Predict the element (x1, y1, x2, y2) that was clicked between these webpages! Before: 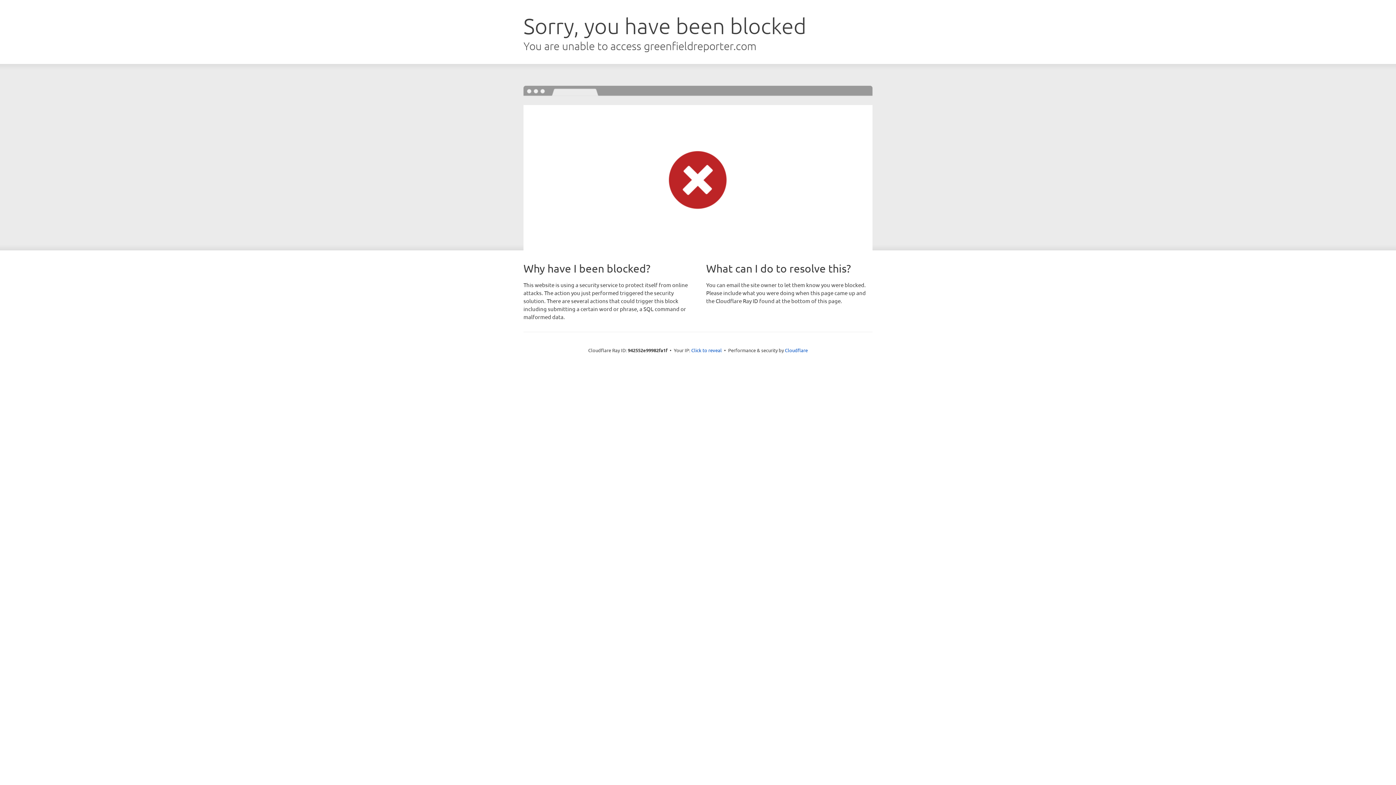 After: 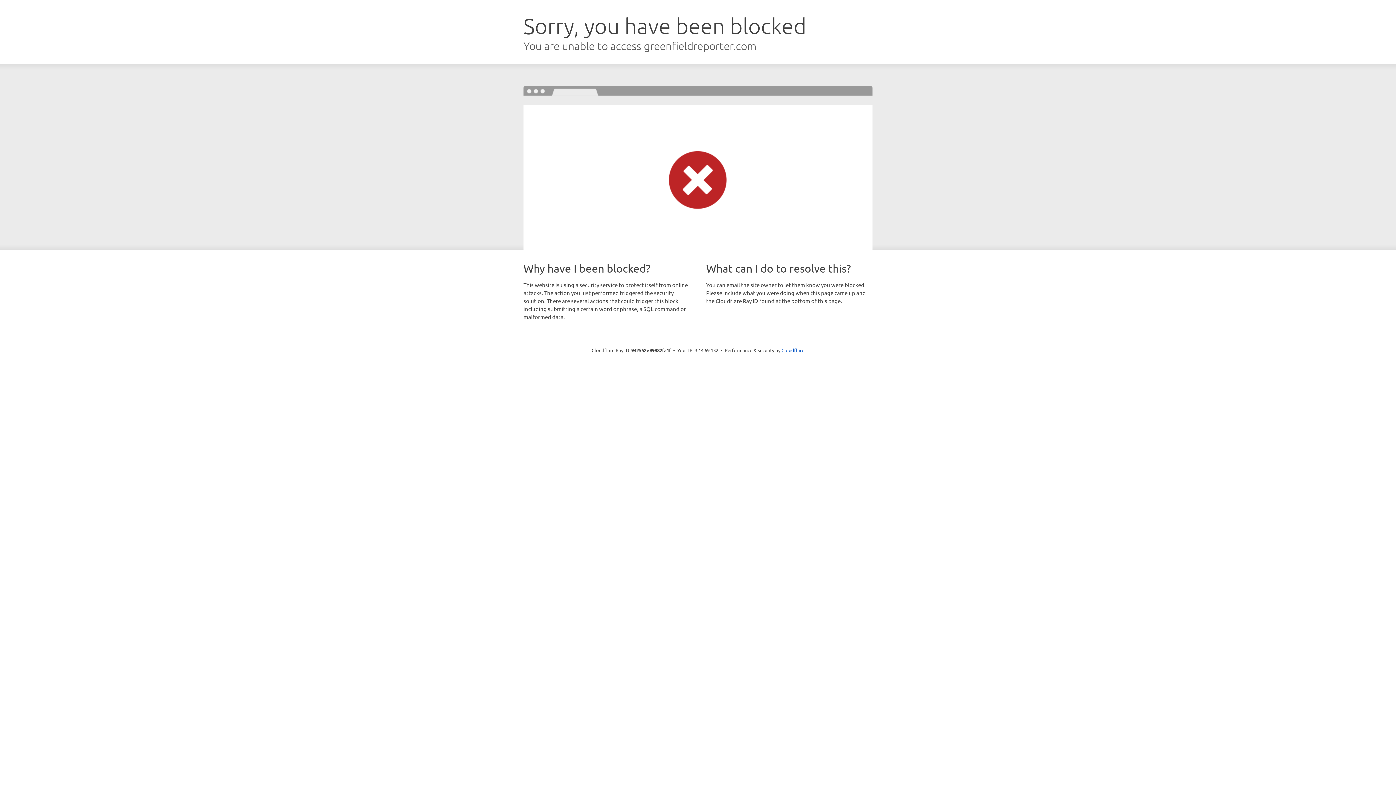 Action: label: Click to reveal bbox: (691, 346, 722, 353)